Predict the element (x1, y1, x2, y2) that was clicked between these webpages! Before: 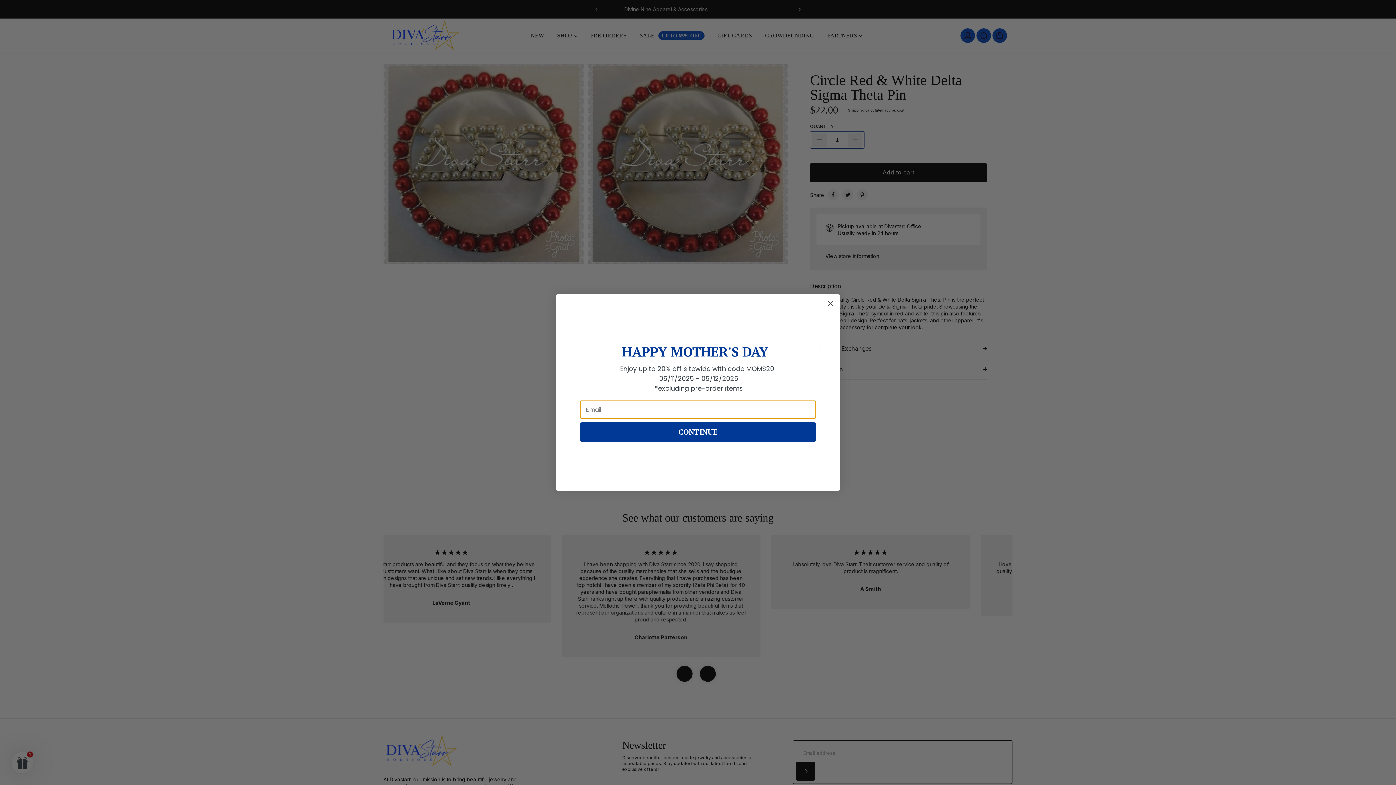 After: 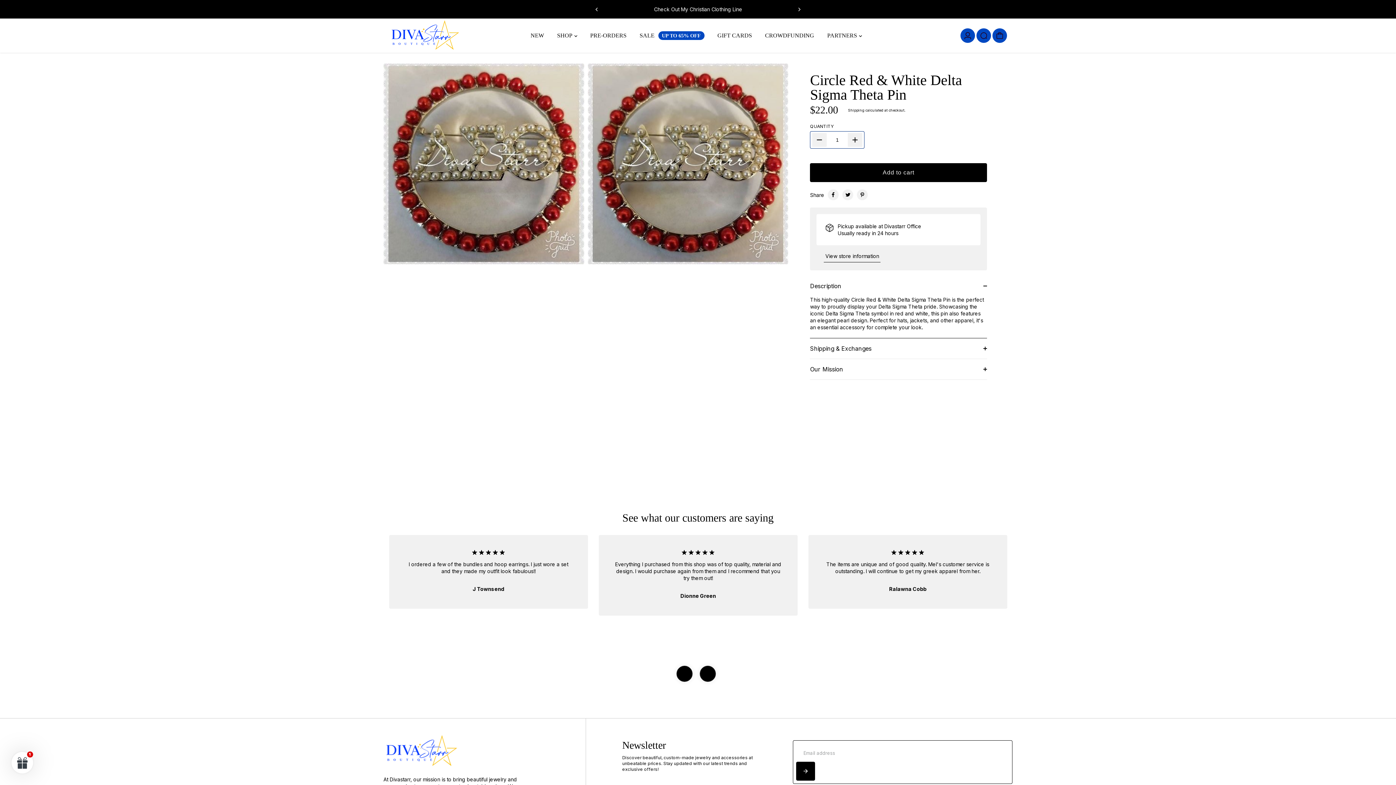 Action: label: Close dialog bbox: (824, 318, 837, 331)